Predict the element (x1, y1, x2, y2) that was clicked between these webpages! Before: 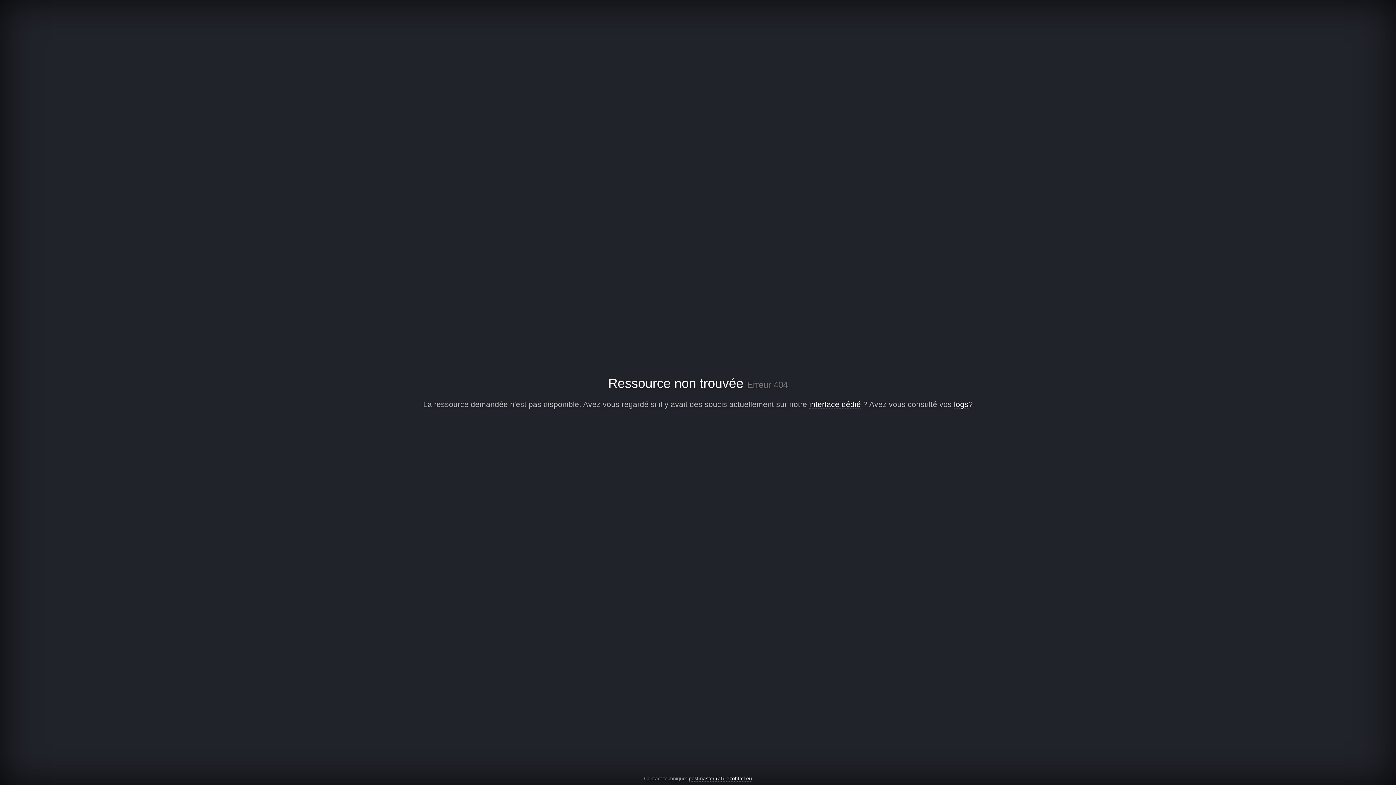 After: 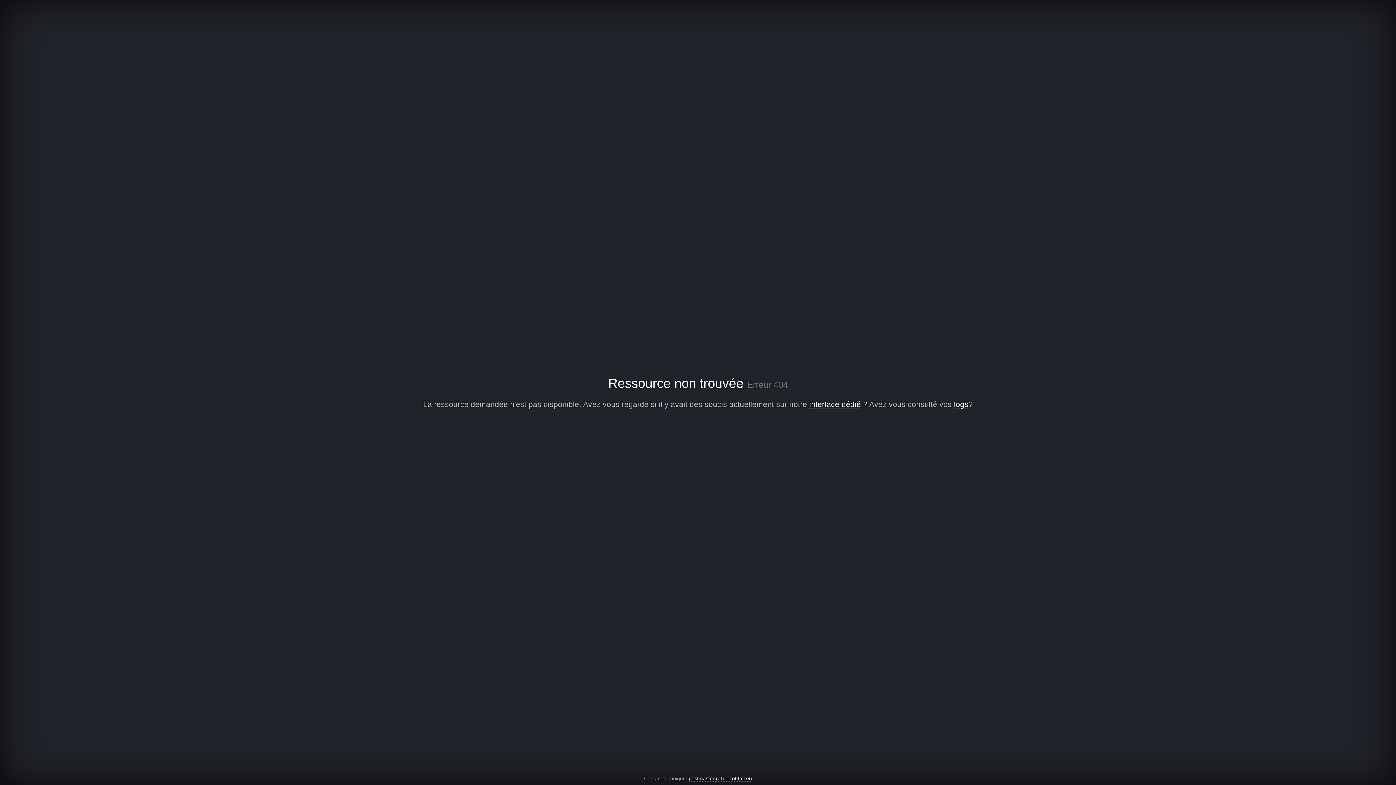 Action: label: postmaster (at) lezohtml.eu bbox: (688, 776, 752, 782)